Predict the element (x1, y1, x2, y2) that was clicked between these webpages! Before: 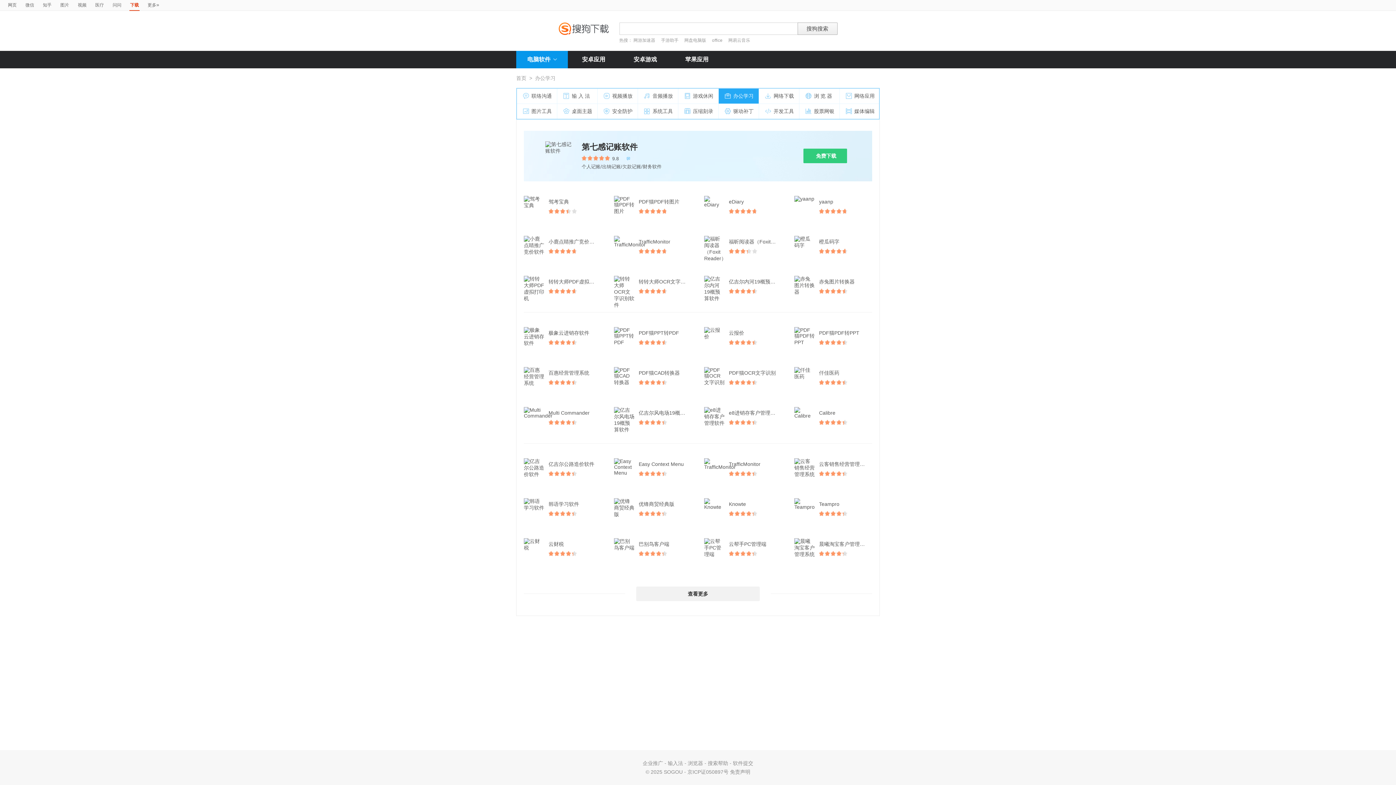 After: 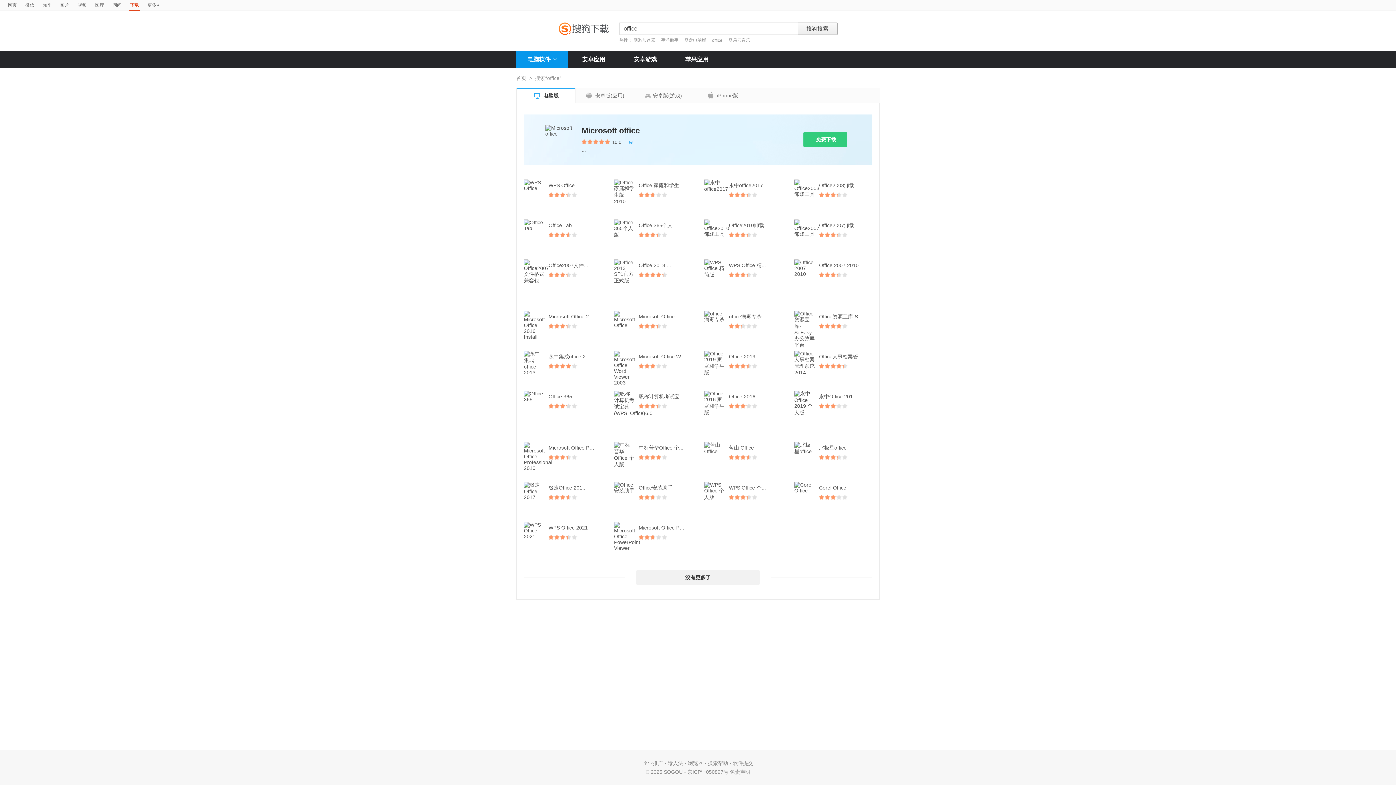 Action: bbox: (712, 37, 723, 42) label: office 